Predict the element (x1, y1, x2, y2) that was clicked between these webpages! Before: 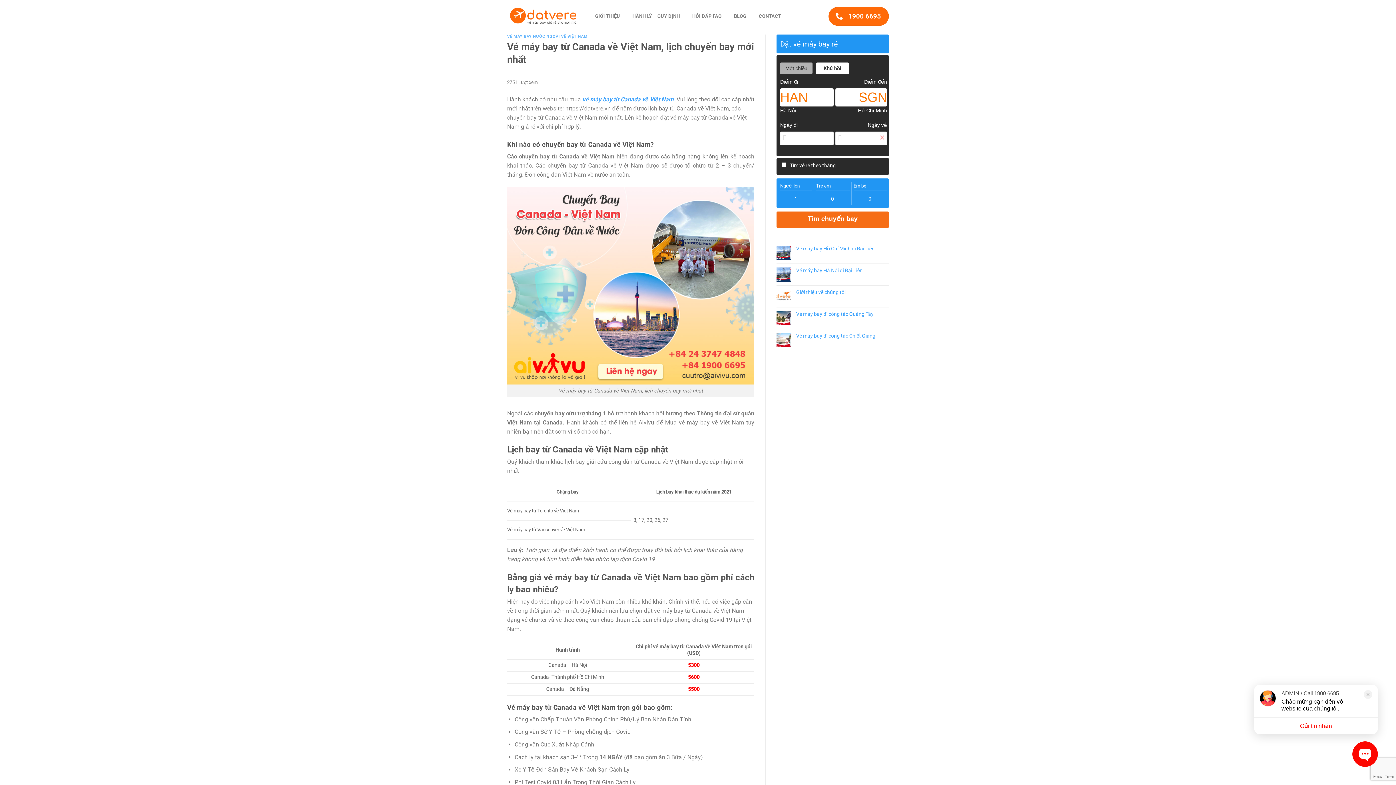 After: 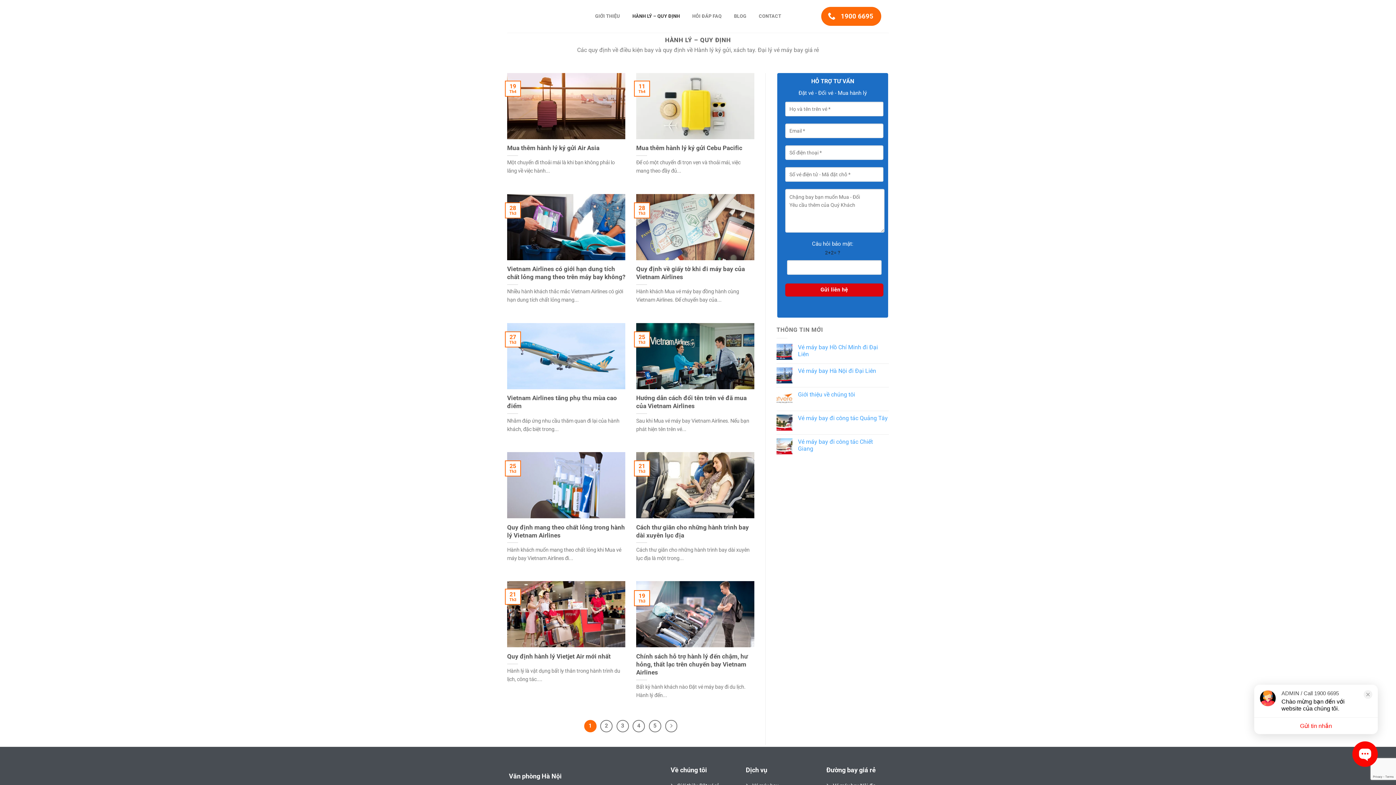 Action: bbox: (628, 9, 684, 22) label: HÀNH LÝ – QUY ĐỊNH